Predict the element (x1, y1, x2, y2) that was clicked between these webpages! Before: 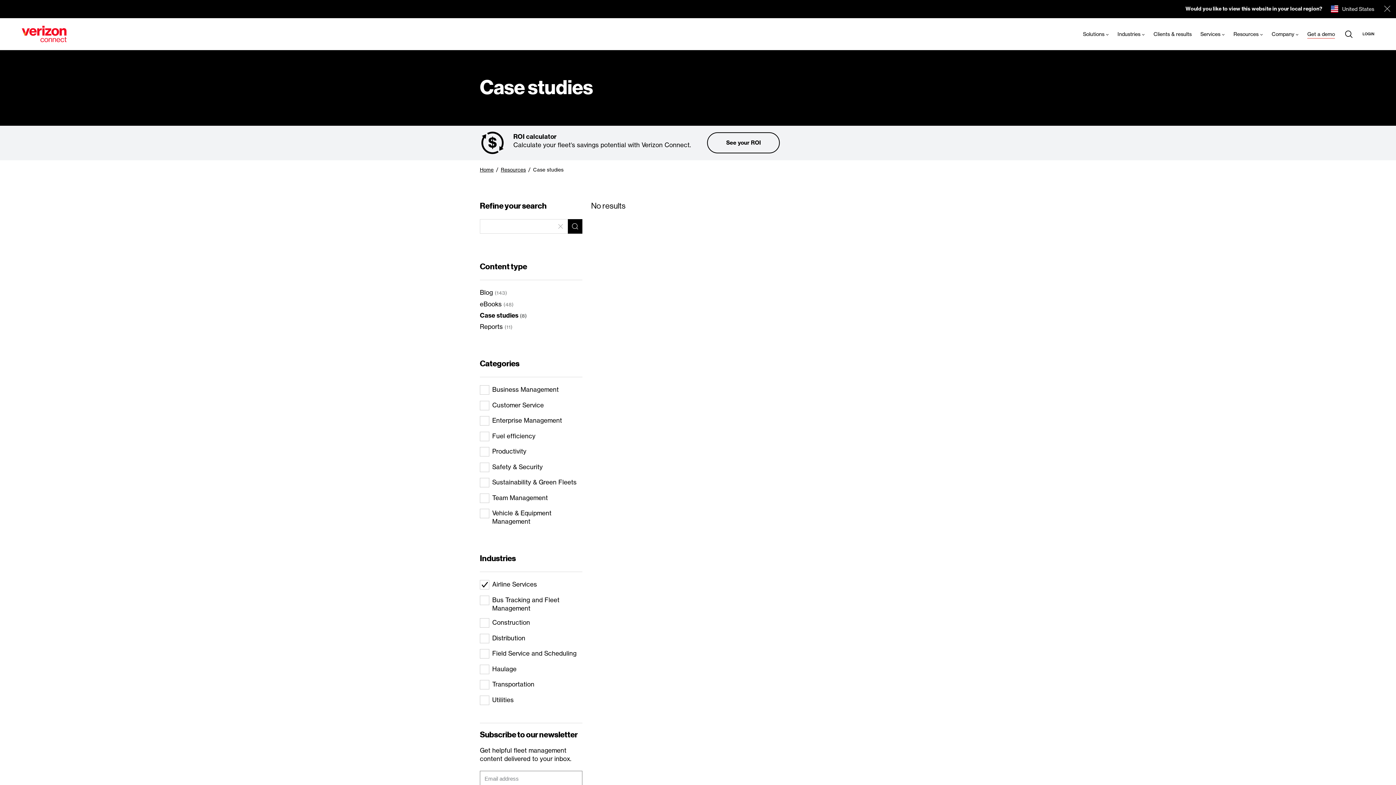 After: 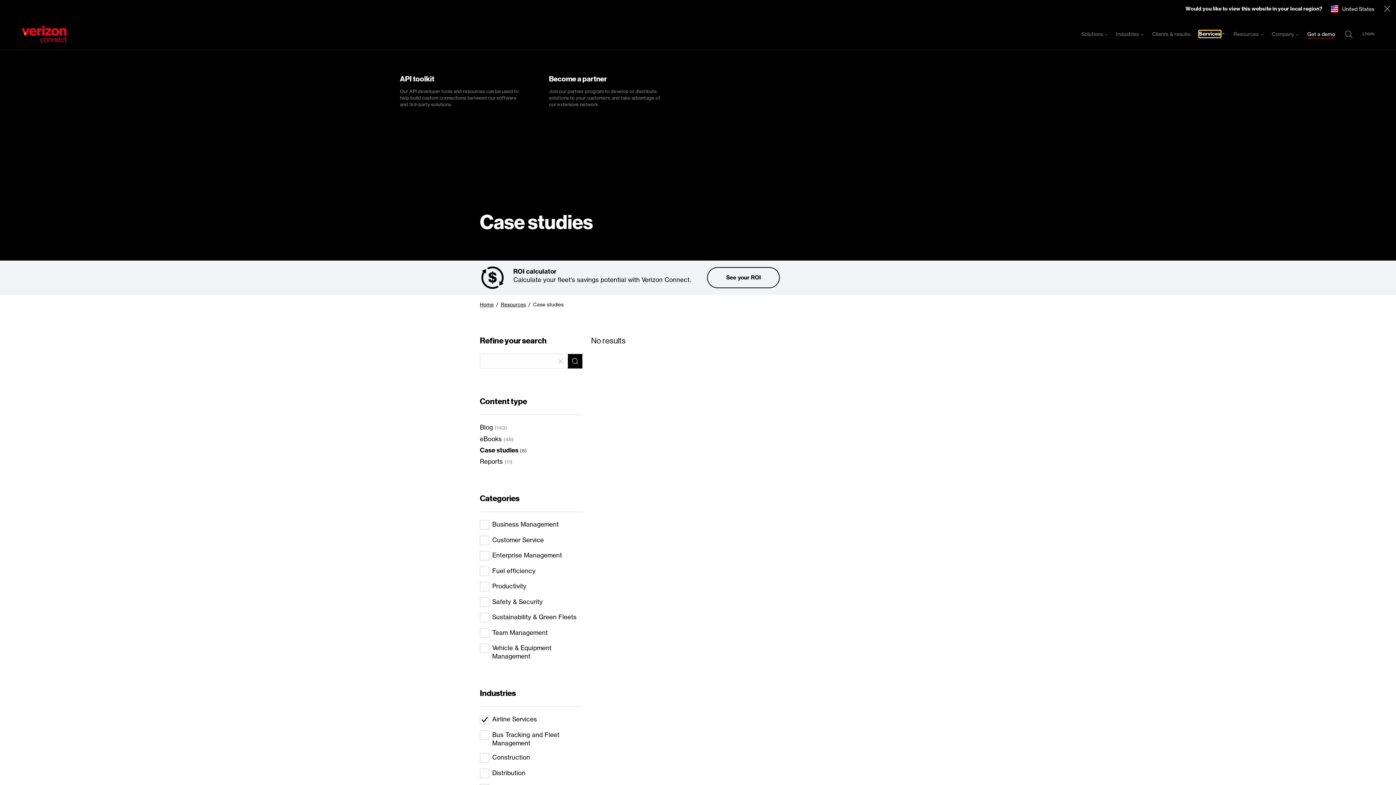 Action: label: Services bbox: (1200, 30, 1220, 37)